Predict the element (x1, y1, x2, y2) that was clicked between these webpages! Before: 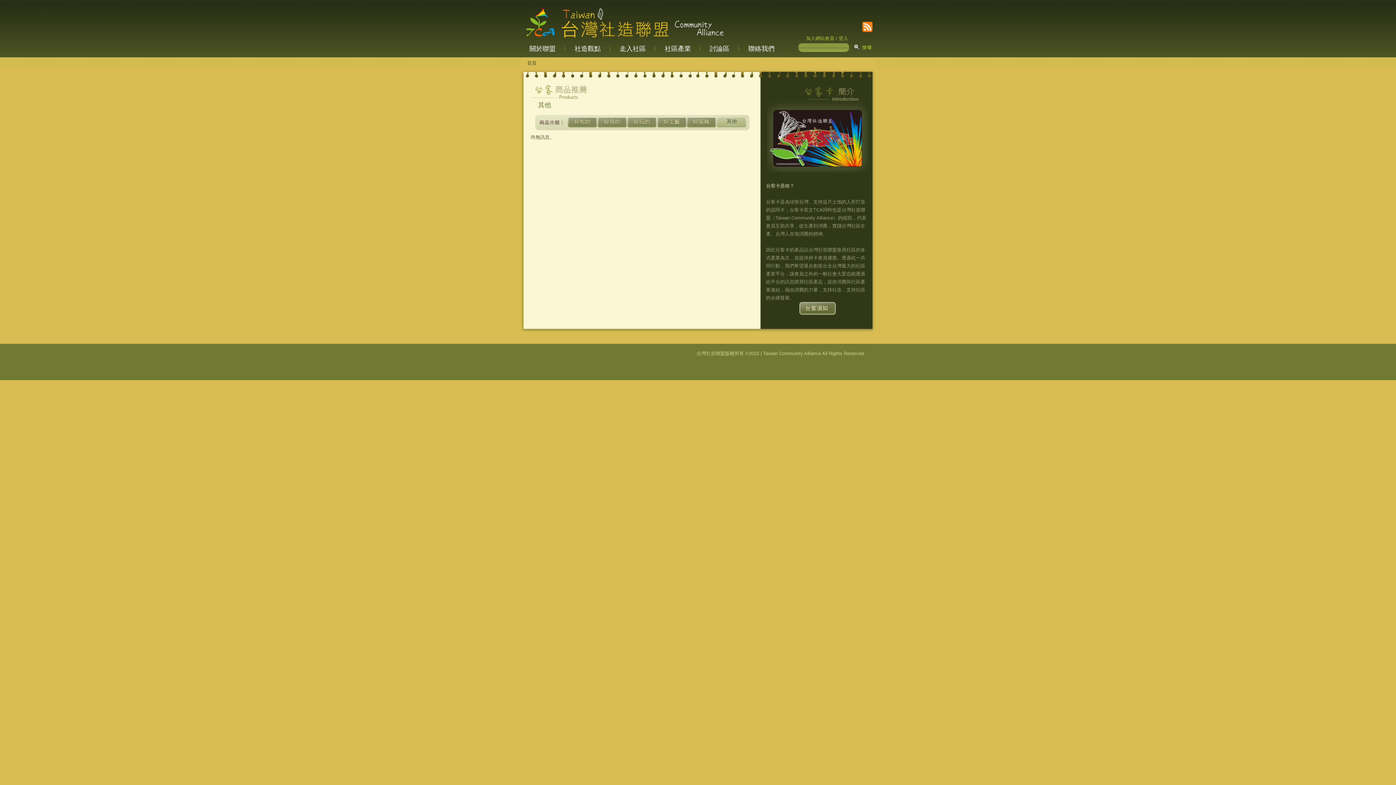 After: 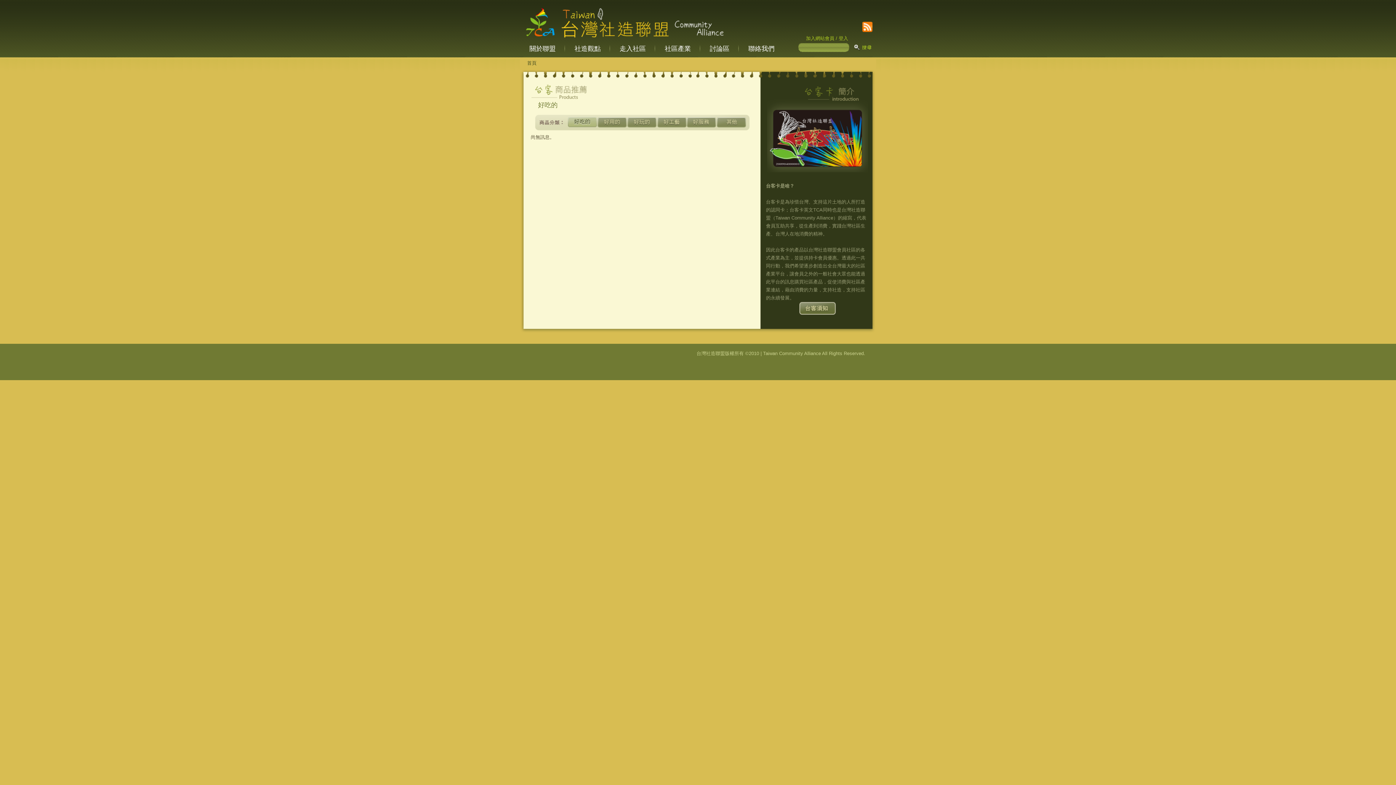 Action: bbox: (568, 116, 597, 127) label: 好吃的